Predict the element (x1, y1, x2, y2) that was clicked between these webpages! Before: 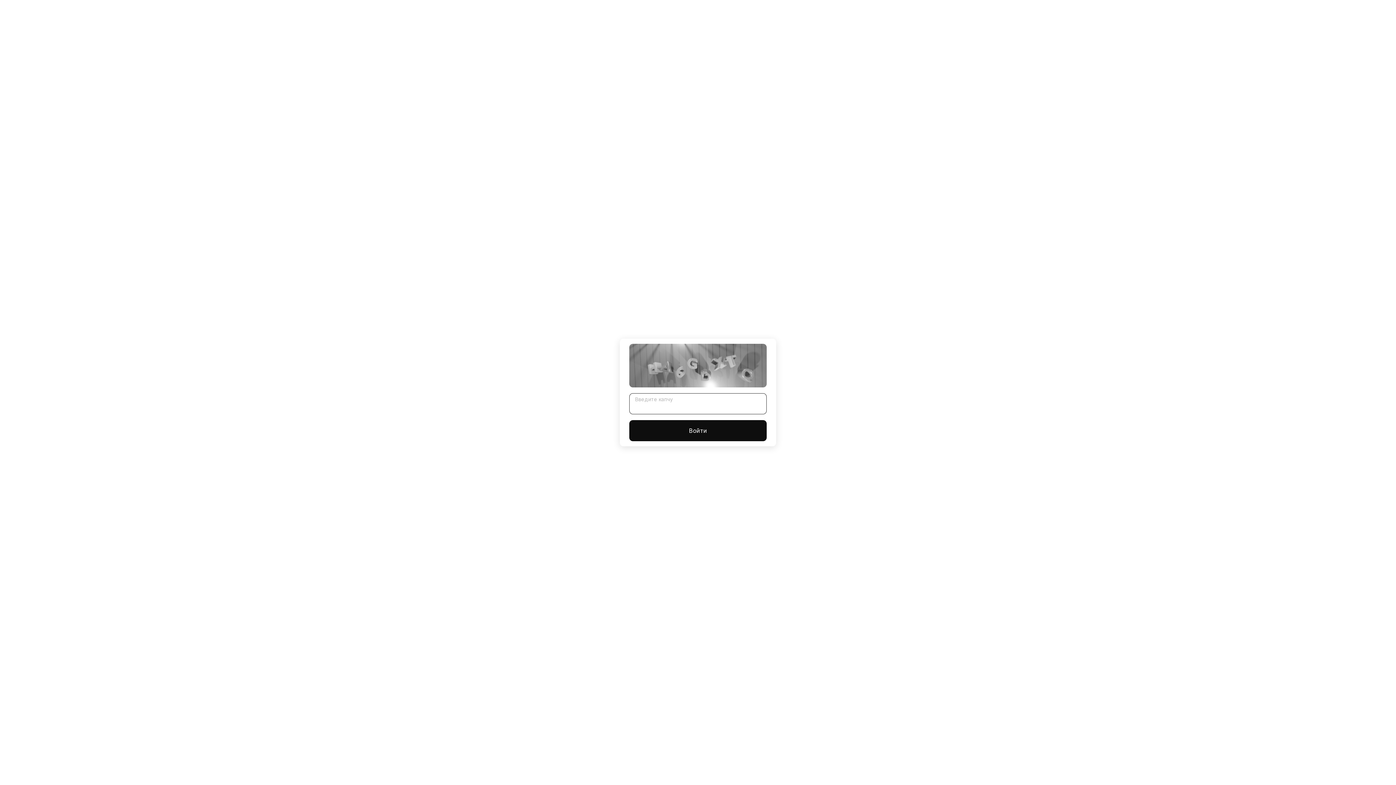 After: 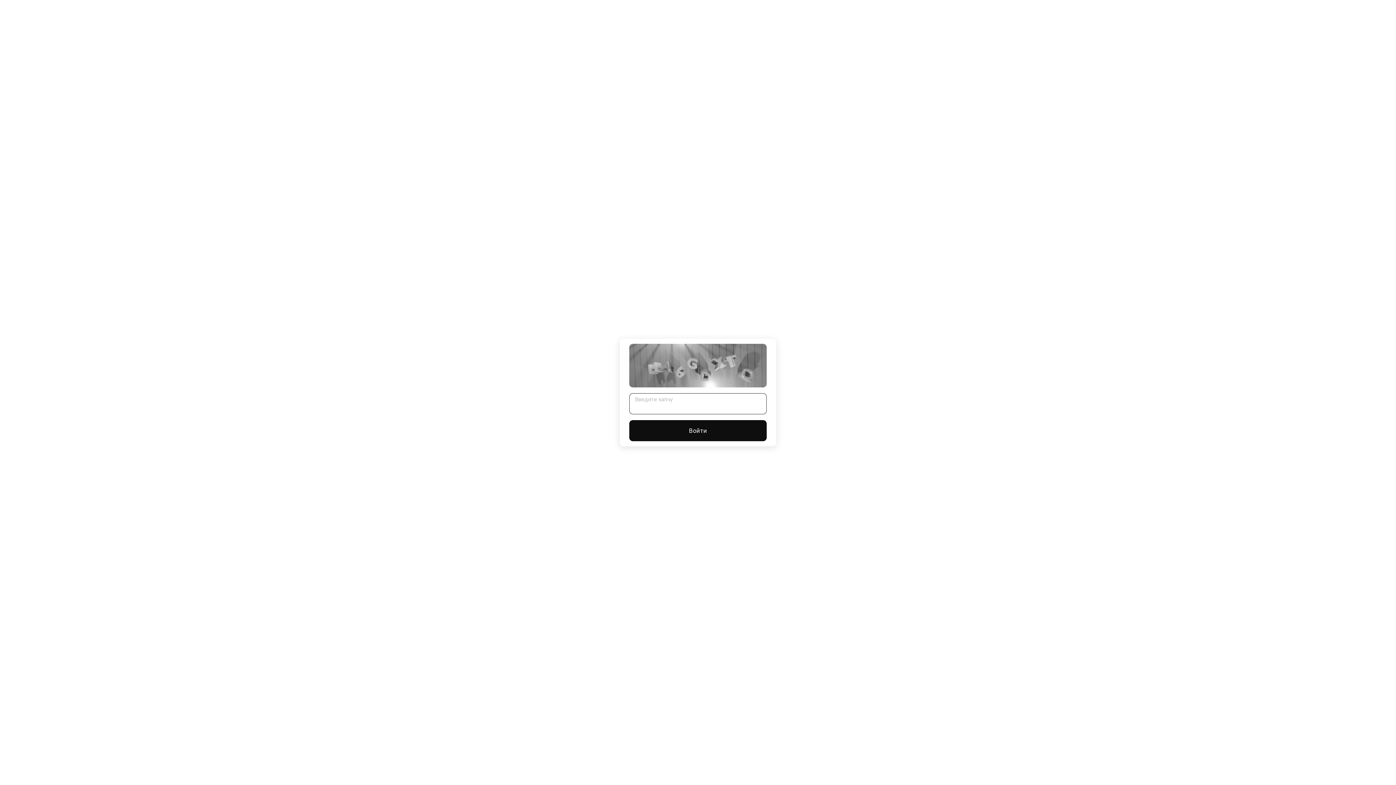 Action: label: Войти bbox: (629, 420, 766, 441)